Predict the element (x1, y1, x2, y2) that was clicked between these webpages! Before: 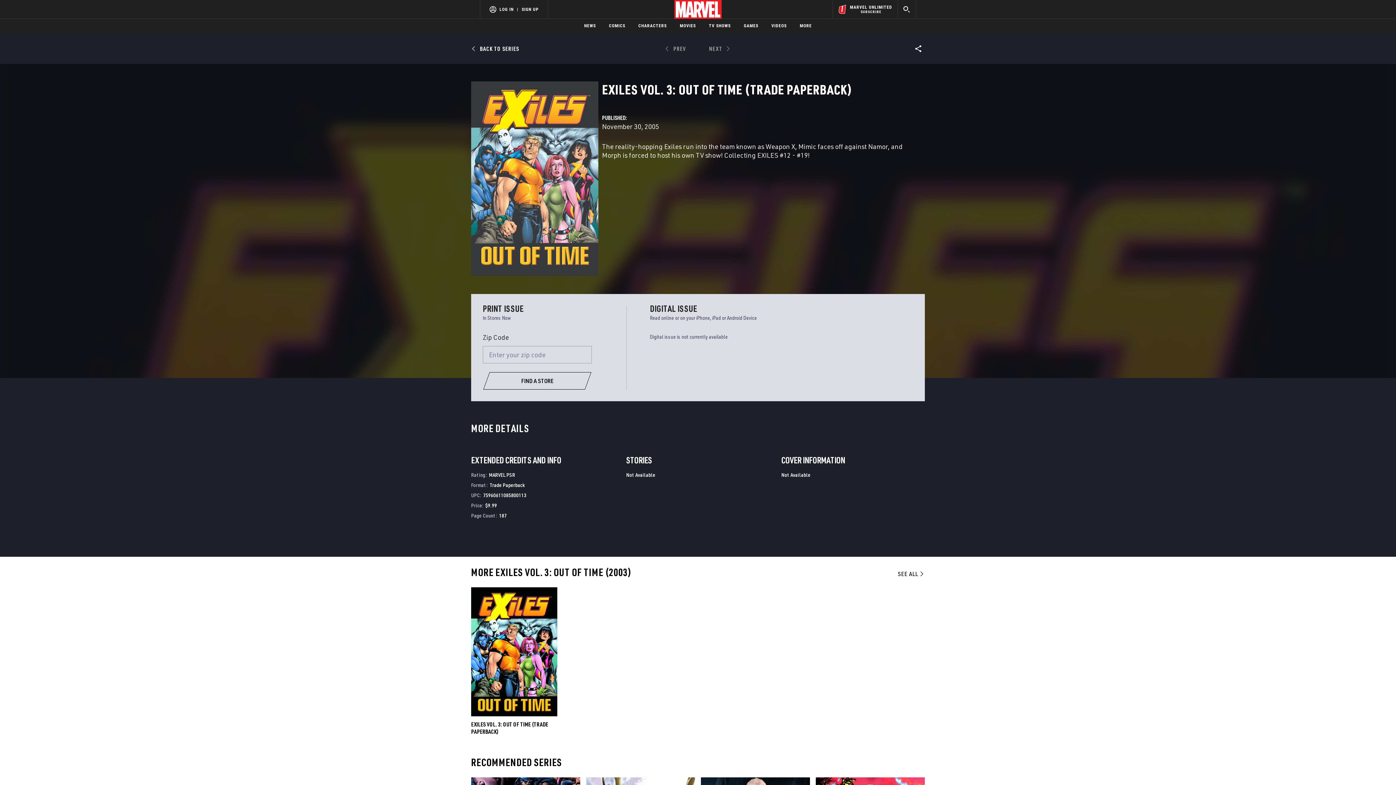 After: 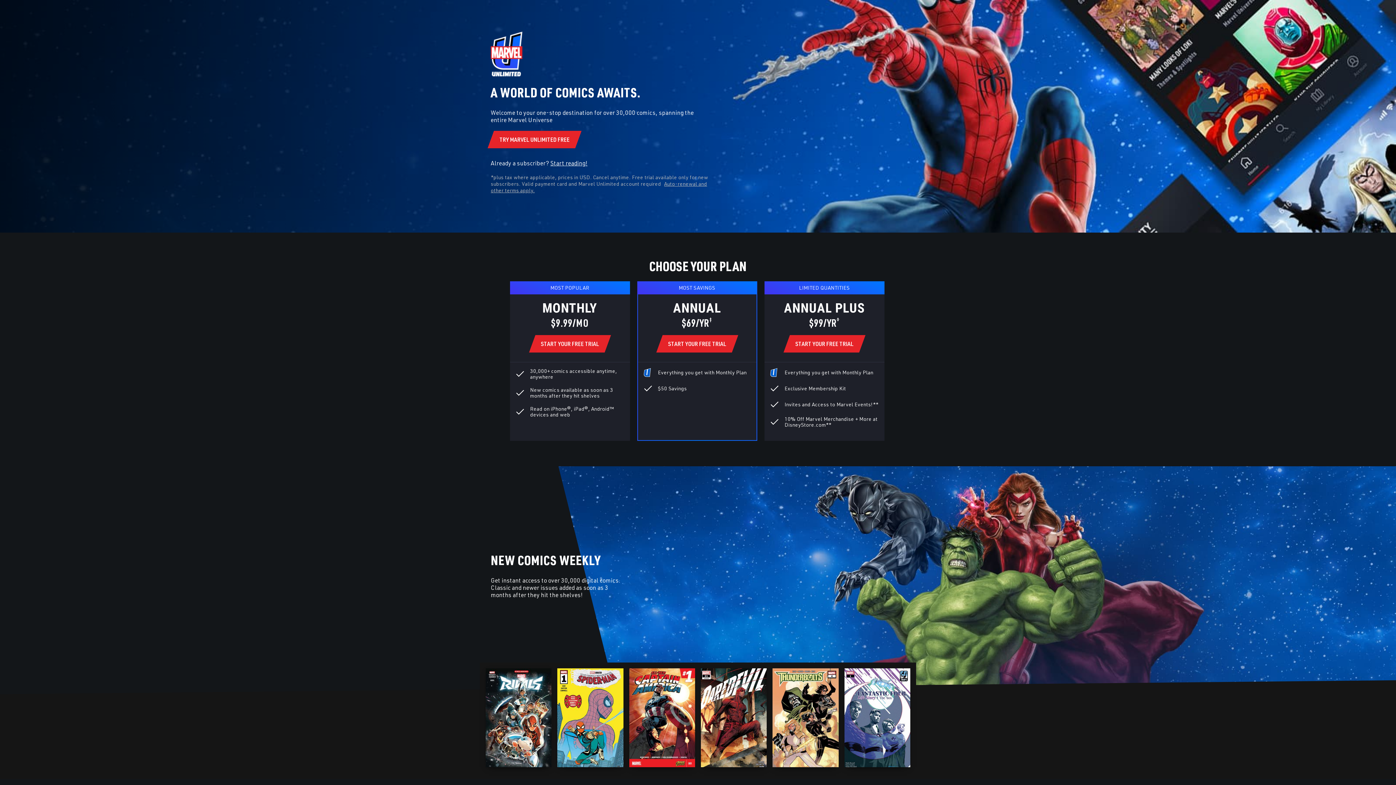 Action: bbox: (832, 0, 897, 18) label: MARVEL UNLIMITED

SUBSCRIBE